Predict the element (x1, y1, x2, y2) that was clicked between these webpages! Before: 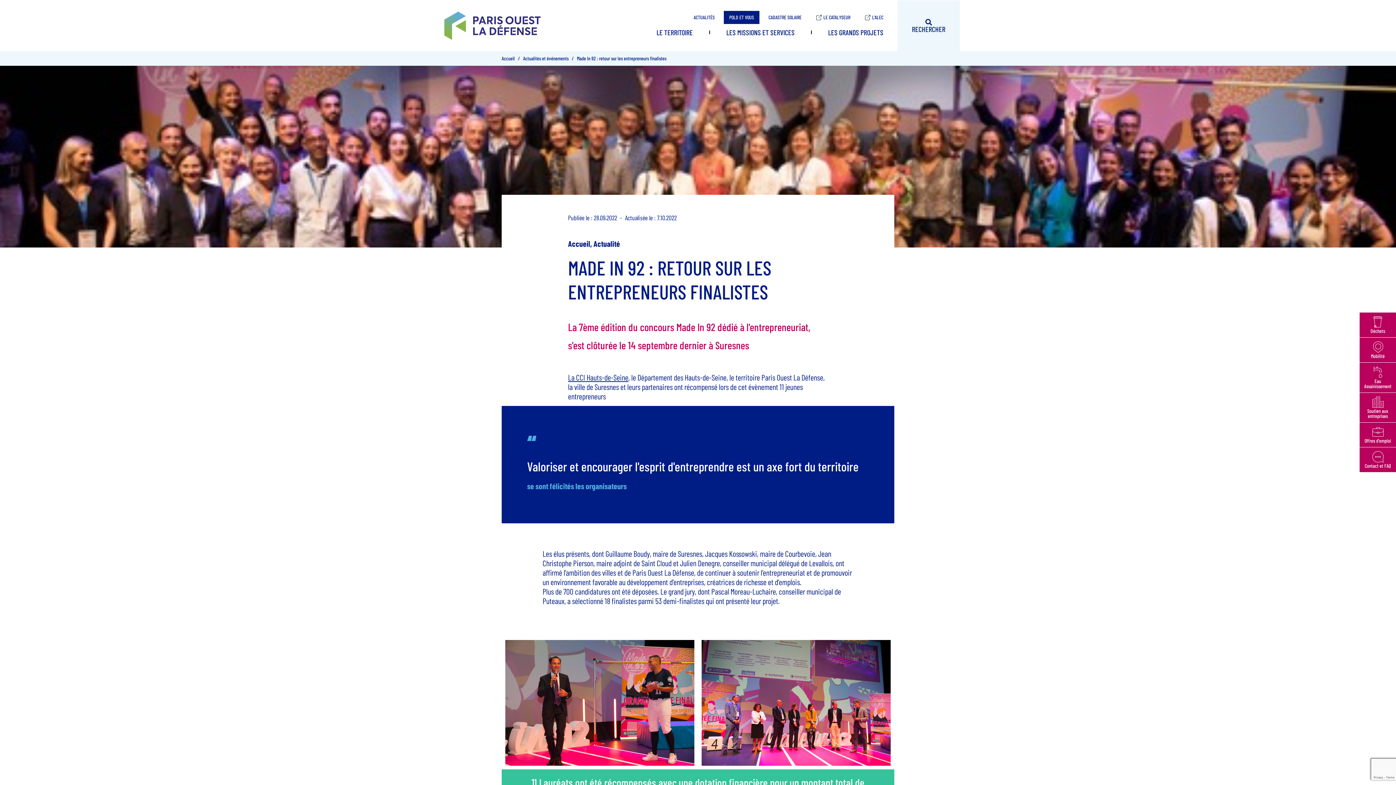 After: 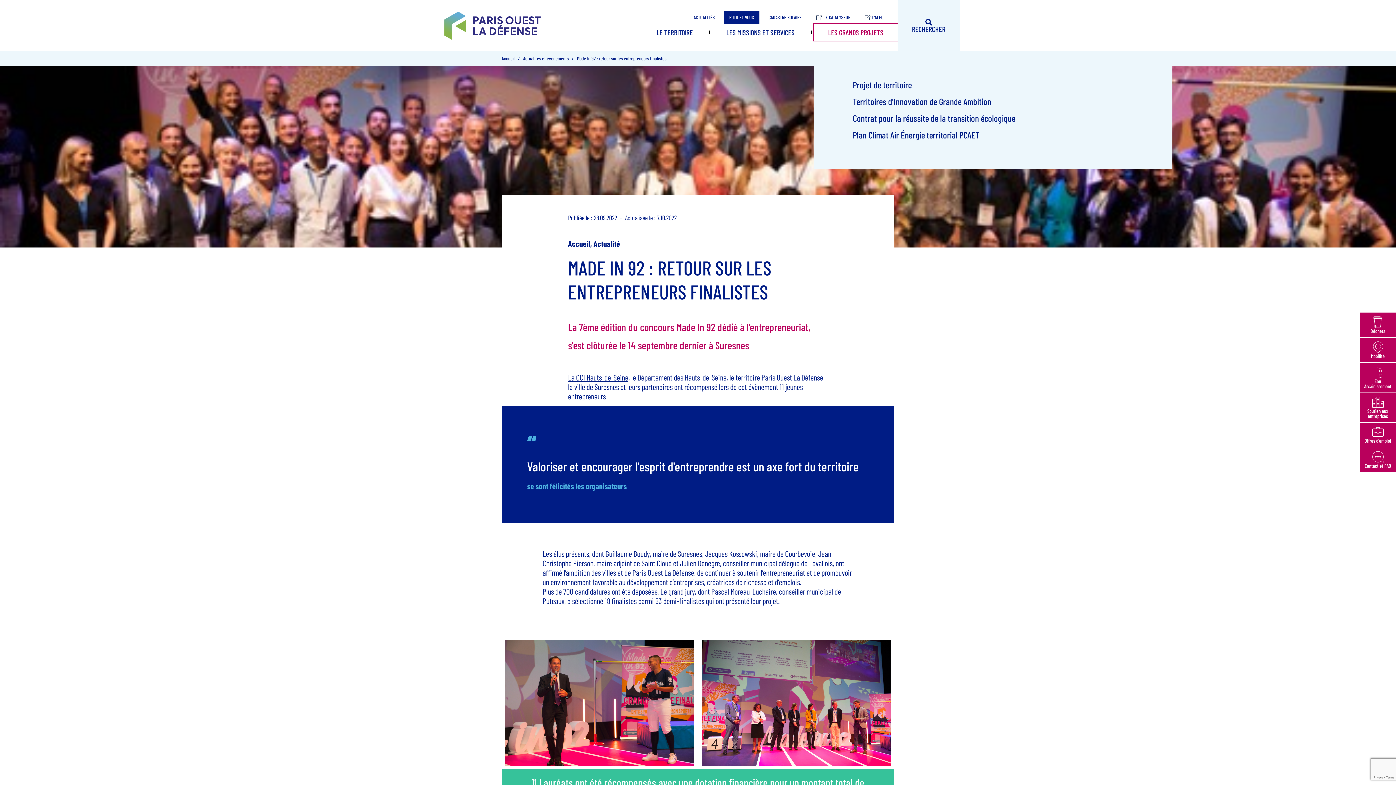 Action: bbox: (813, 24, 898, 40) label: LES GRANDS PROJETS